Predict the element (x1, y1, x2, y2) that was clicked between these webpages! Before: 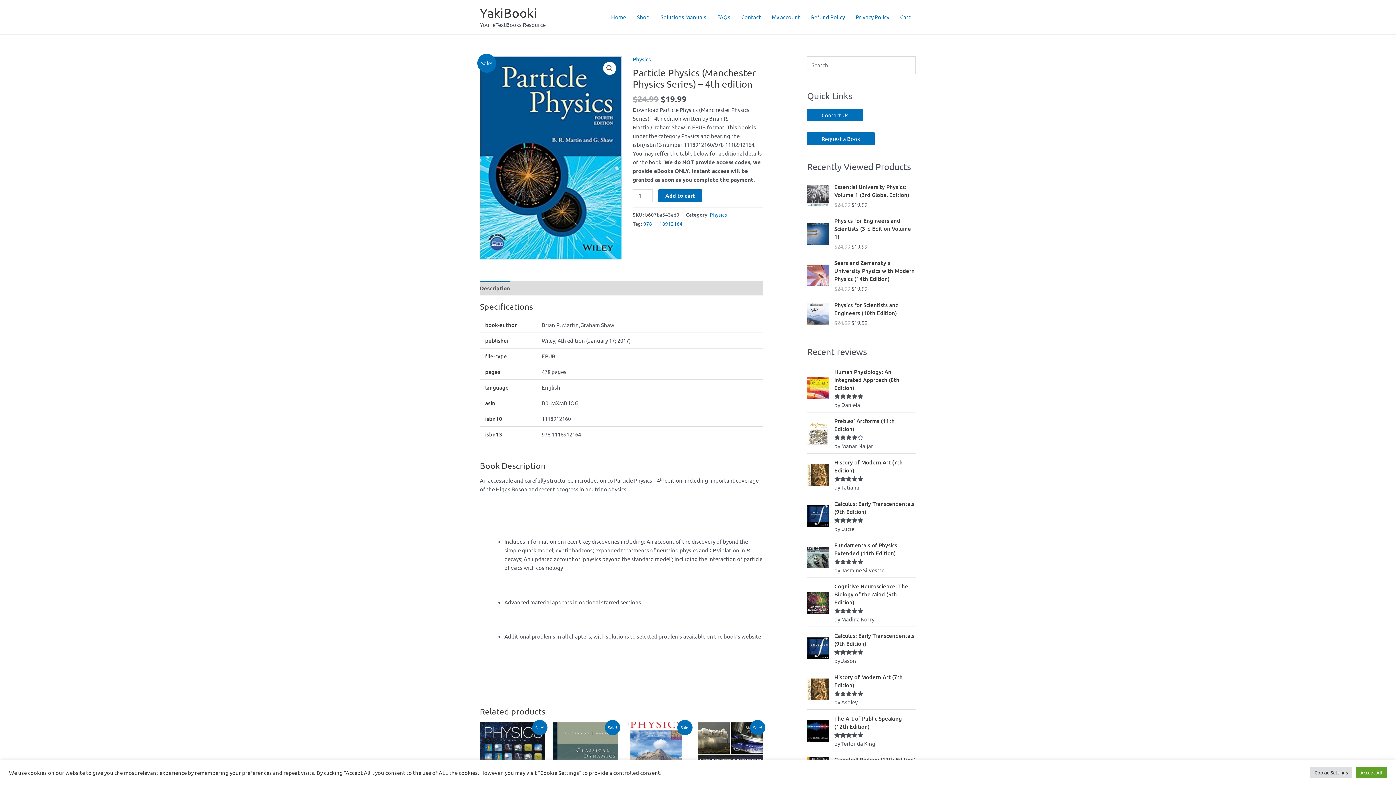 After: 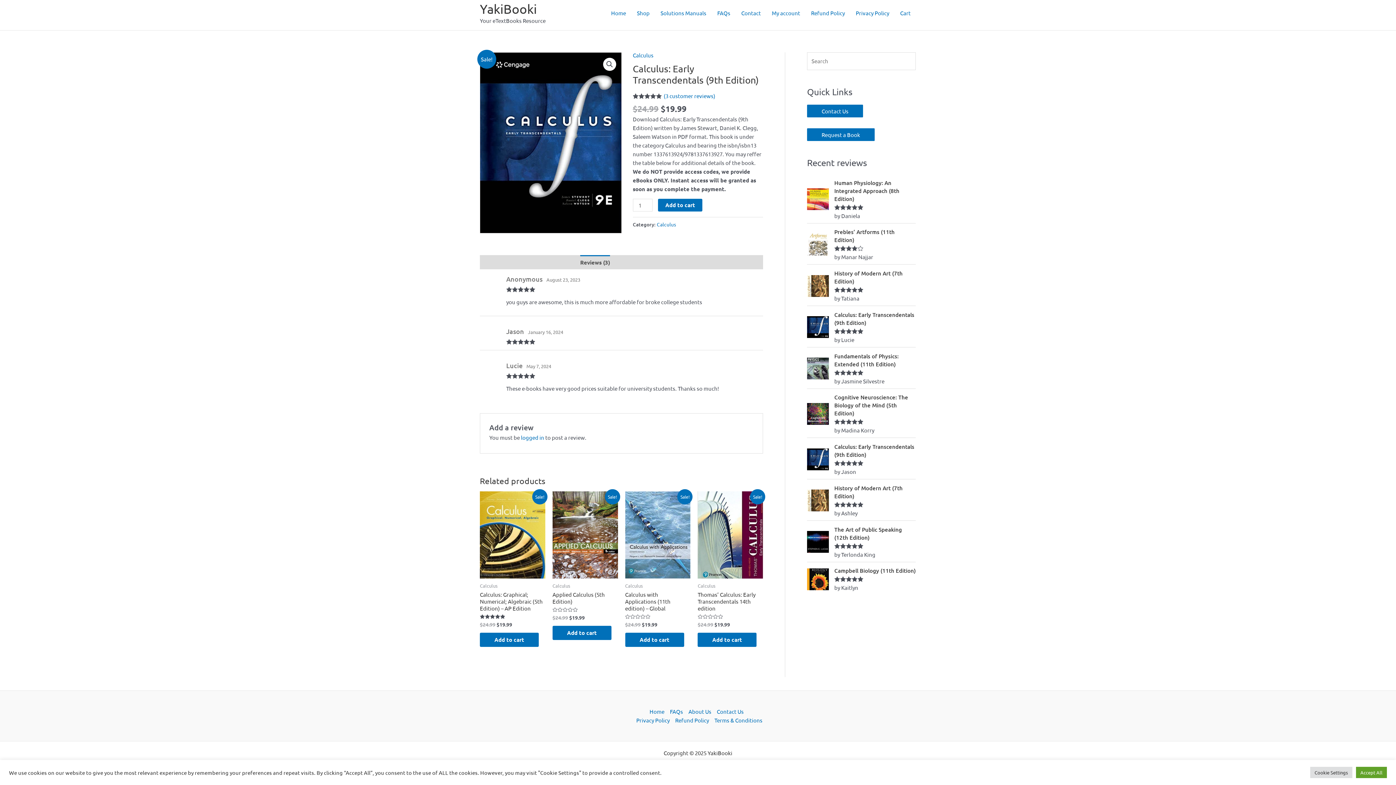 Action: label: Calculus: Early Transcendentals (9th Edition) bbox: (834, 499, 916, 515)